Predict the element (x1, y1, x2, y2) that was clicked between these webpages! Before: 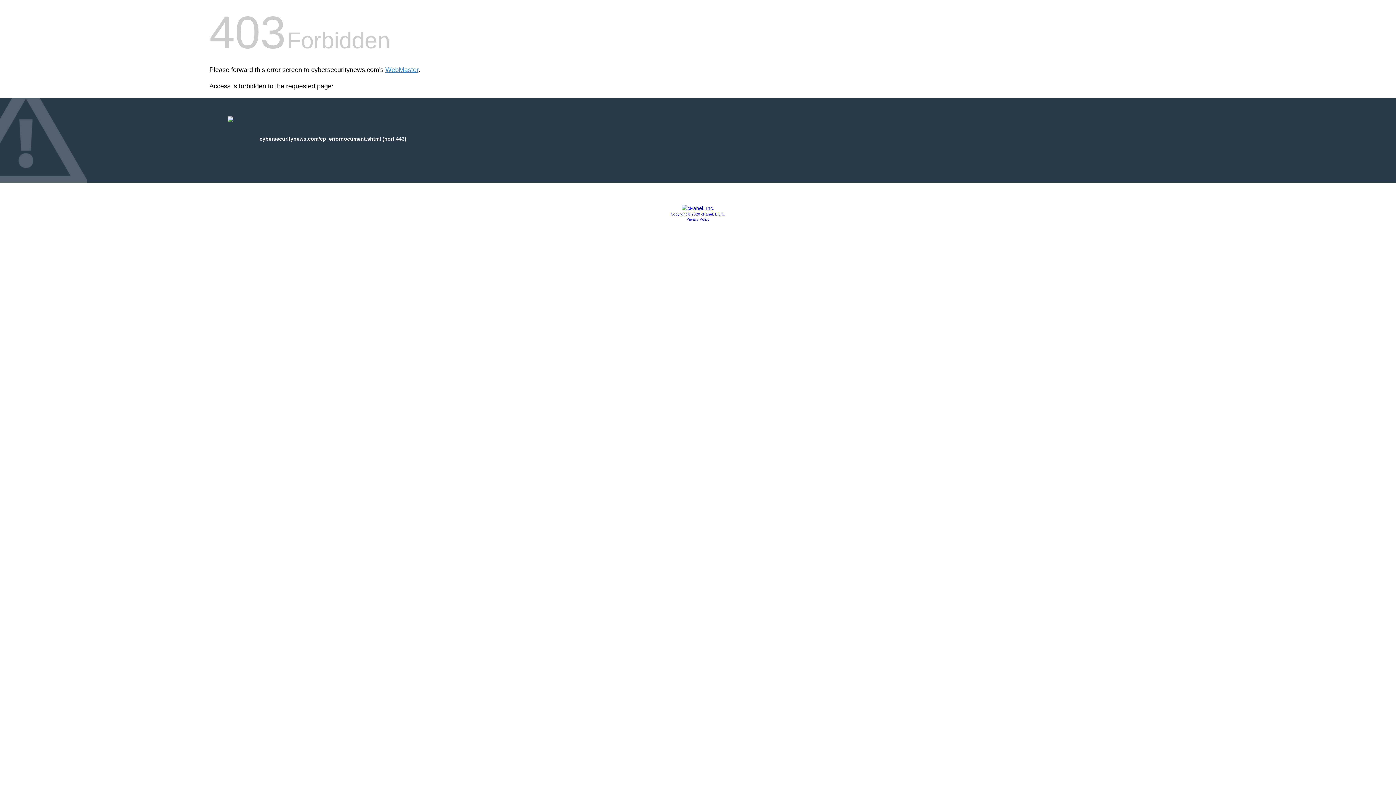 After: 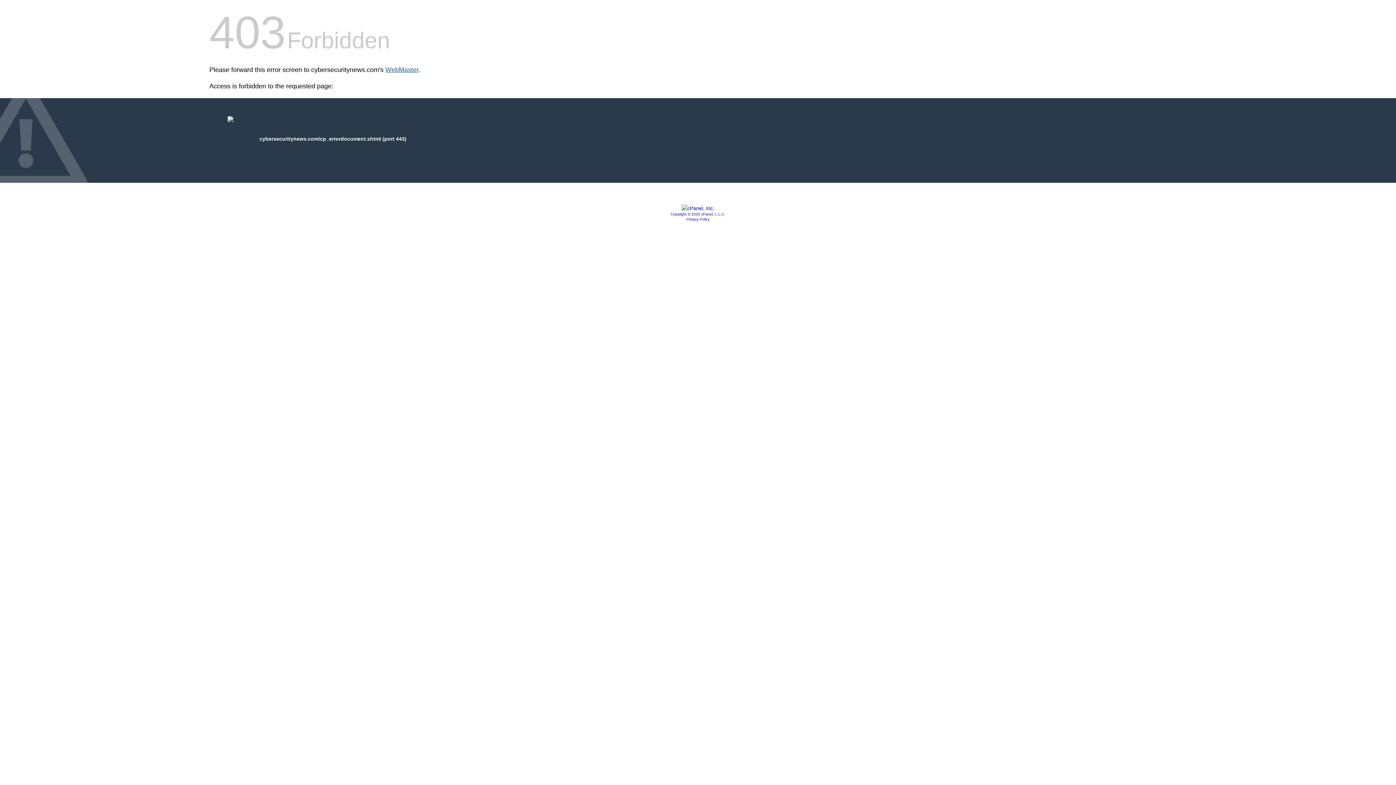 Action: label: WebMaster bbox: (385, 66, 418, 73)